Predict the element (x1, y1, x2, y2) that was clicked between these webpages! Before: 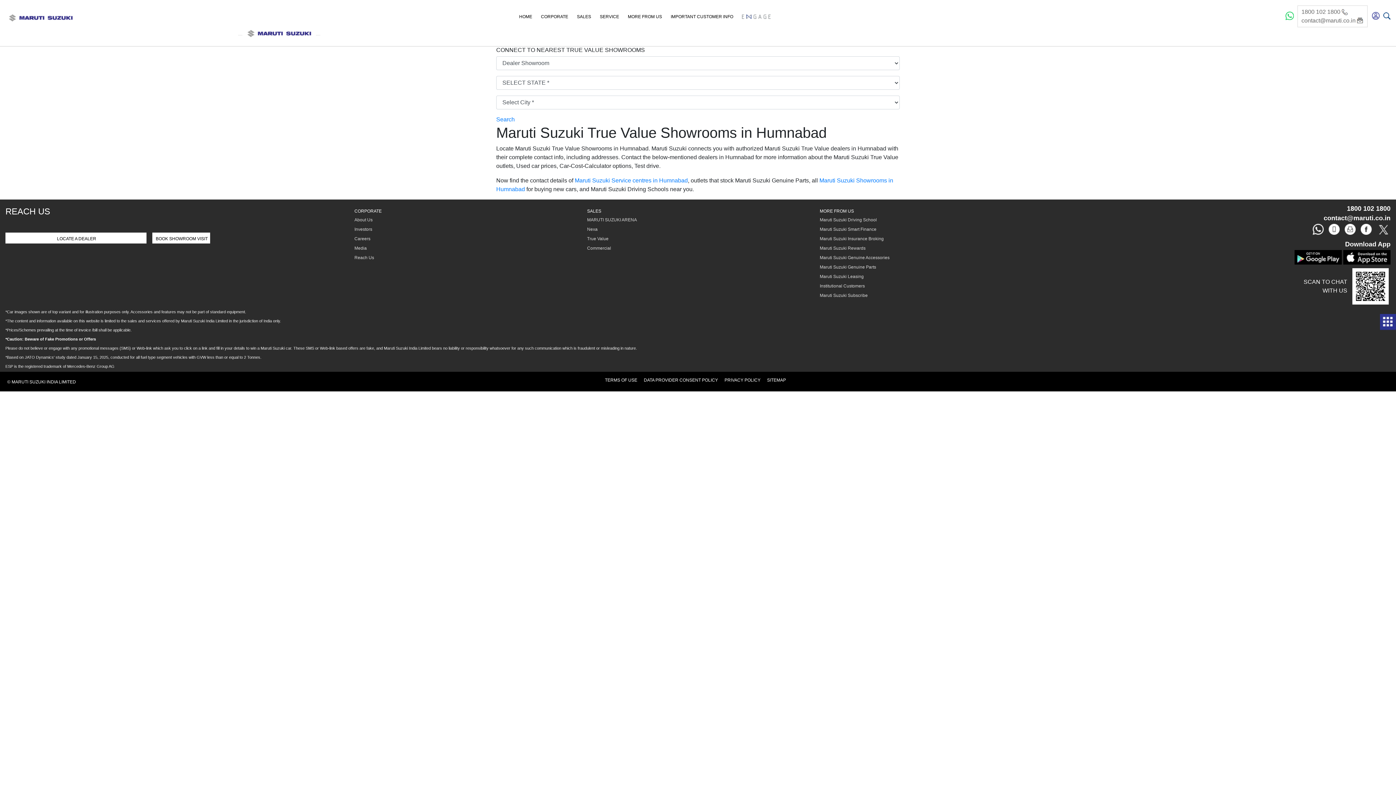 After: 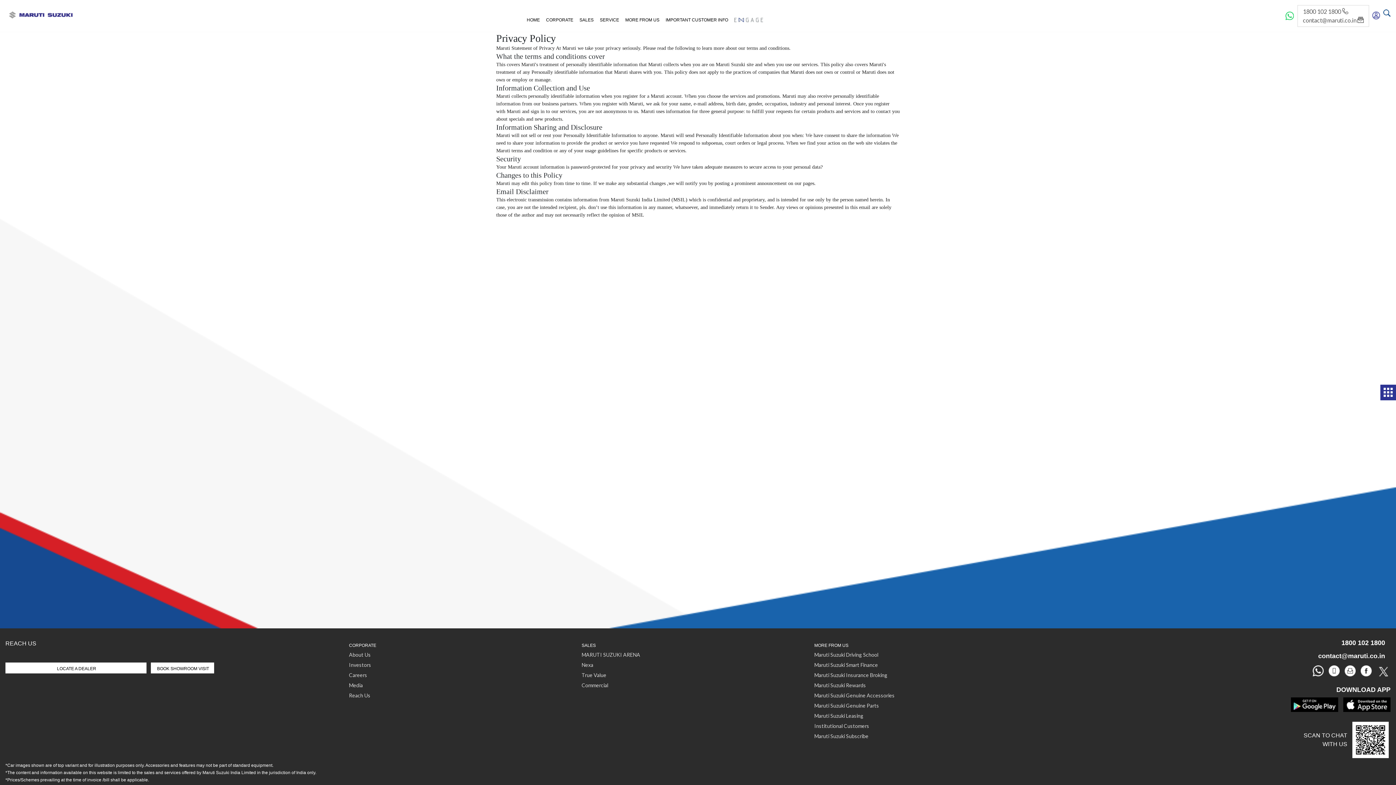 Action: label: PRIVACY POLICY bbox: (724, 377, 760, 382)